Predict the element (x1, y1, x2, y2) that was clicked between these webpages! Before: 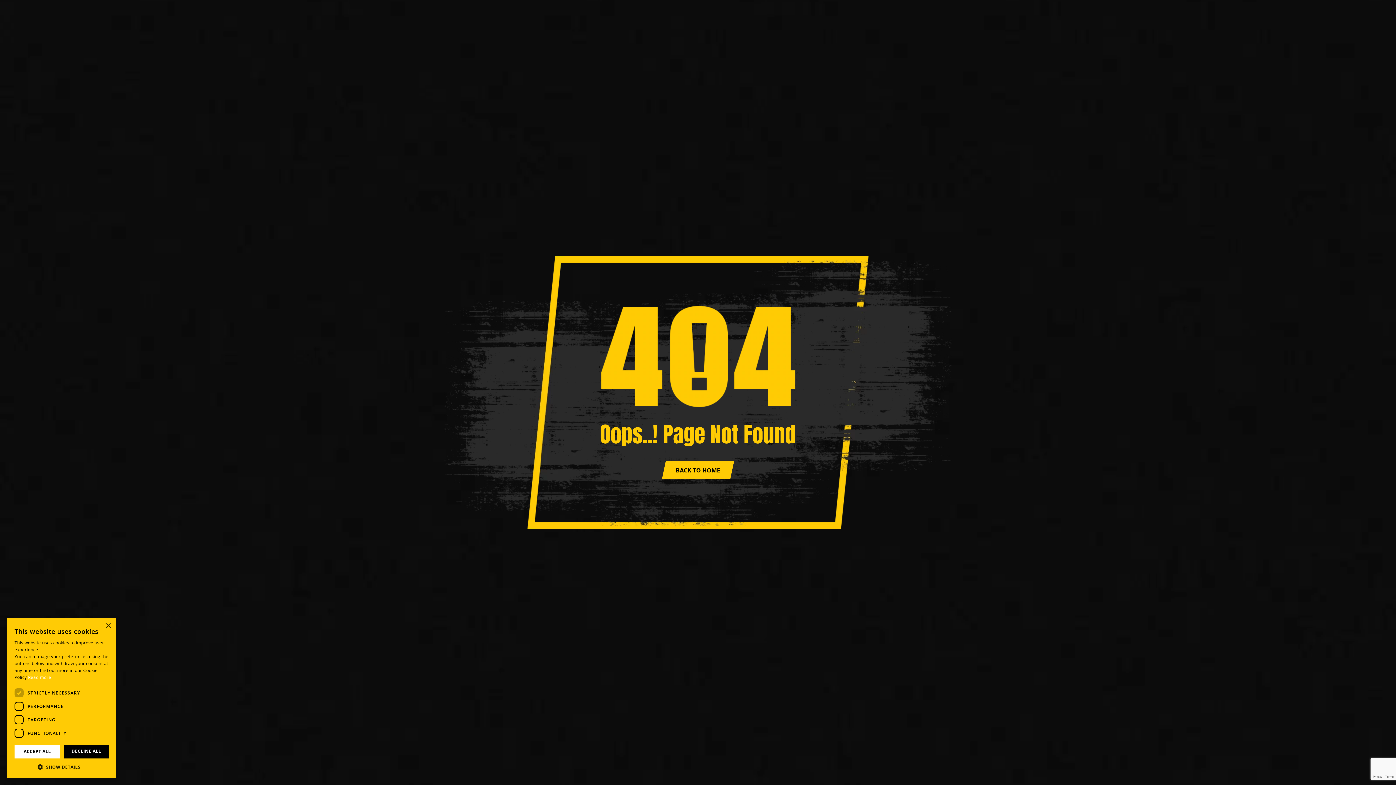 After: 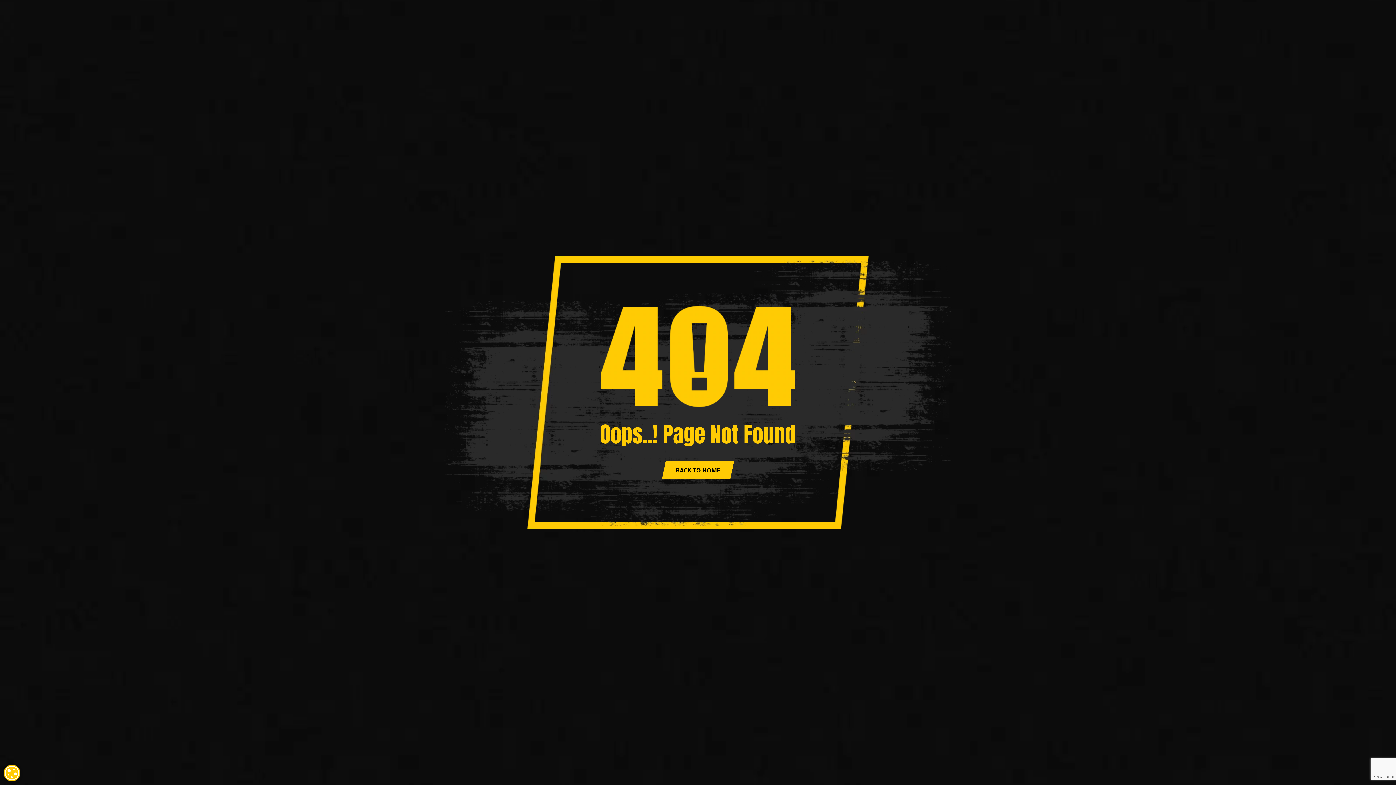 Action: bbox: (14, 745, 60, 758) label: ACCEPT ALL